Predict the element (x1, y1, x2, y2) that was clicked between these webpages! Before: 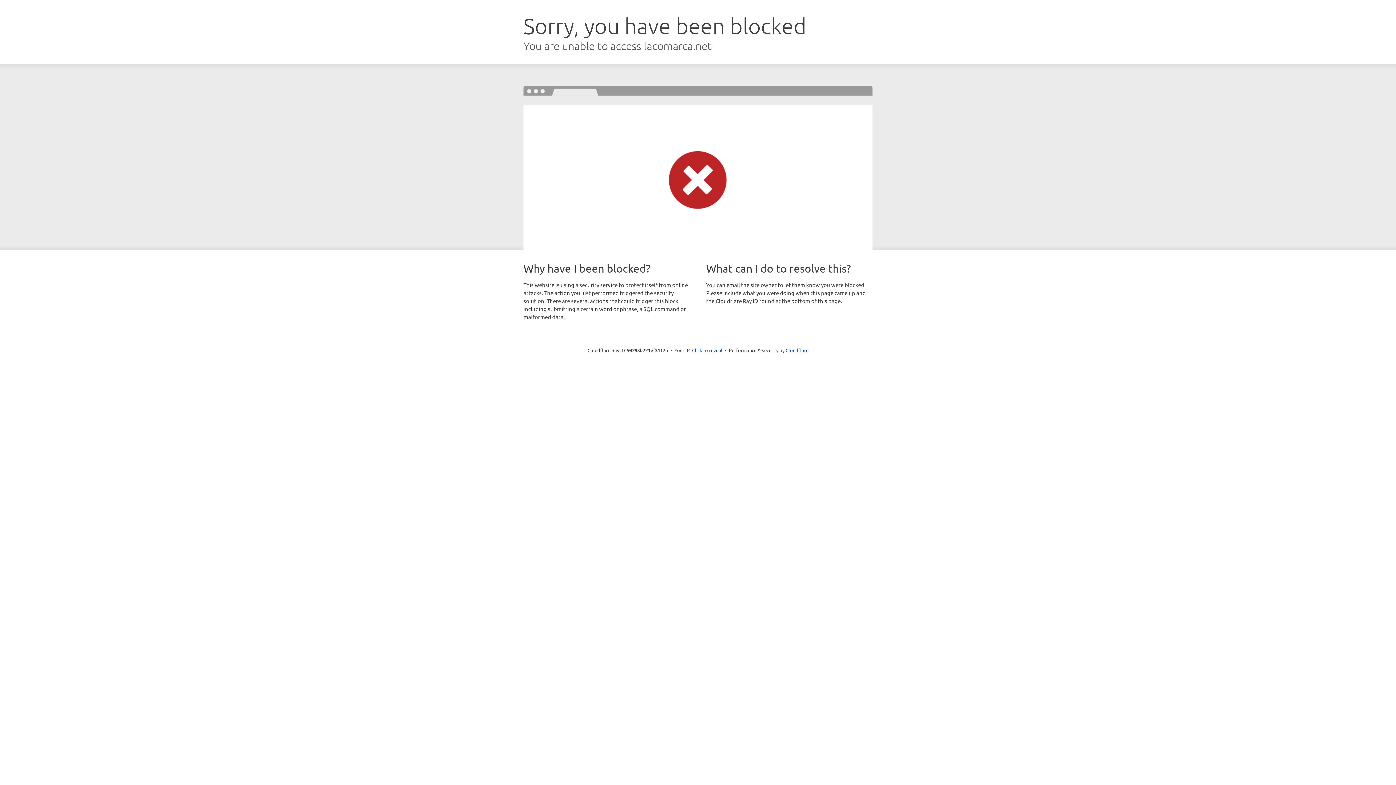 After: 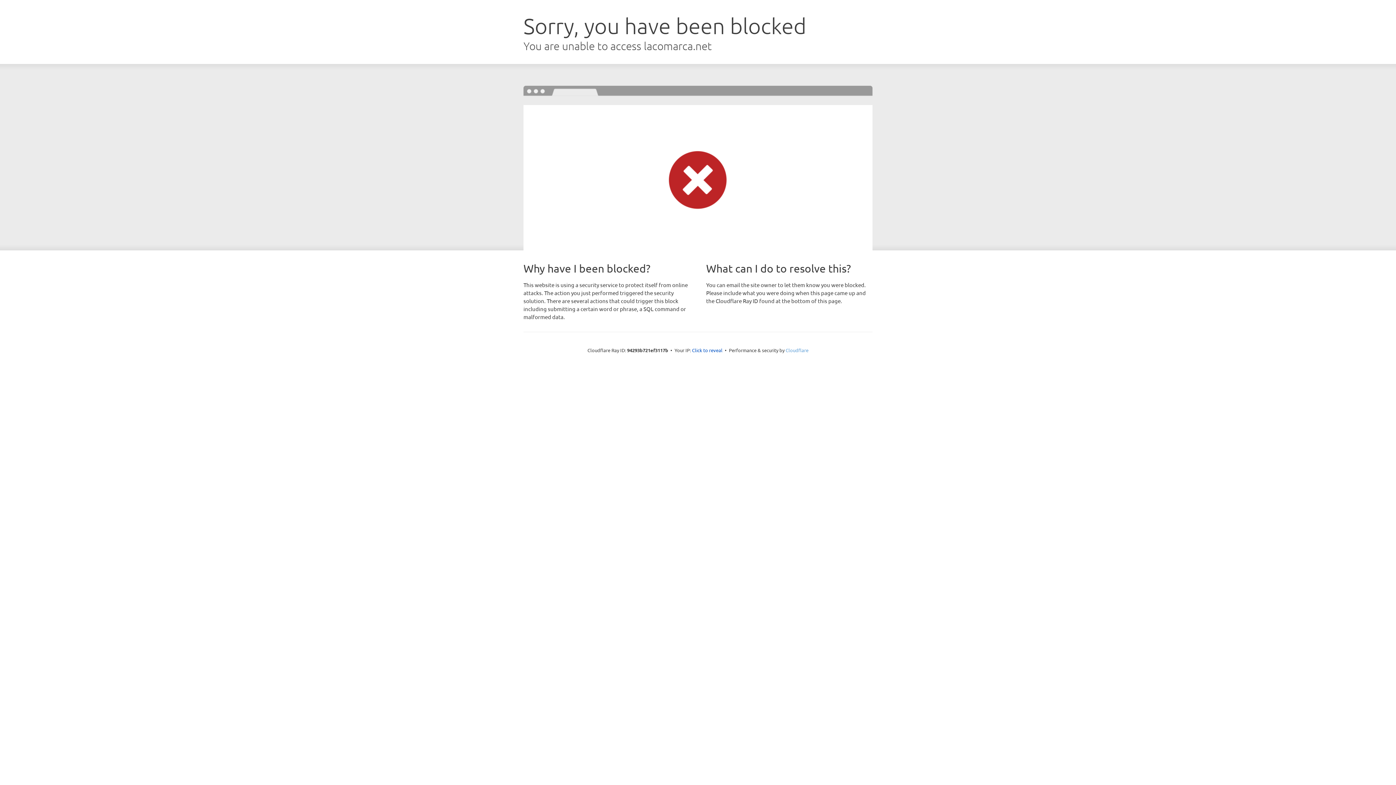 Action: bbox: (785, 347, 808, 353) label: Cloudflare